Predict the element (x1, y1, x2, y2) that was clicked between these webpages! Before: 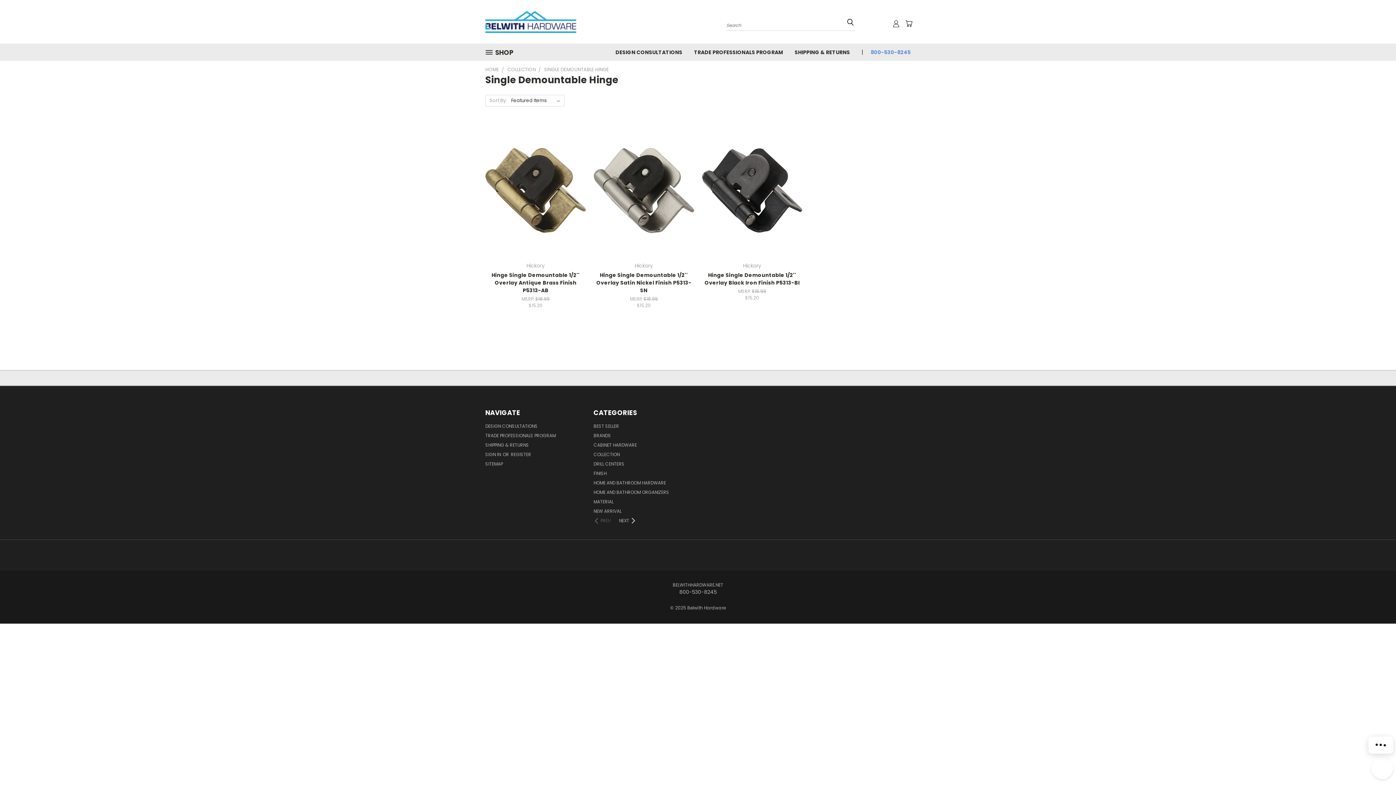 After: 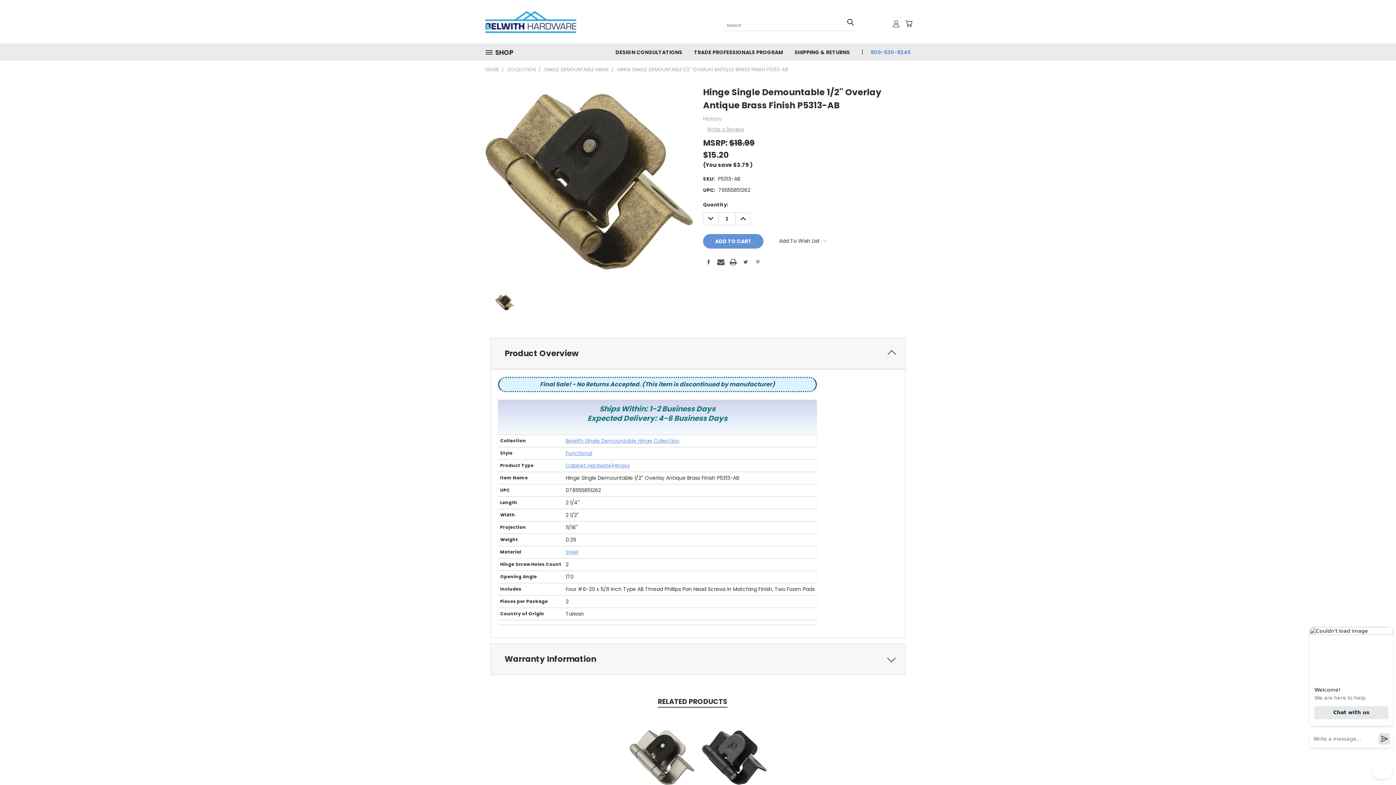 Action: label: Hinge Single Demountable 1/2'' Overlay Antique Brass Finish P5313-AB bbox: (491, 271, 579, 294)